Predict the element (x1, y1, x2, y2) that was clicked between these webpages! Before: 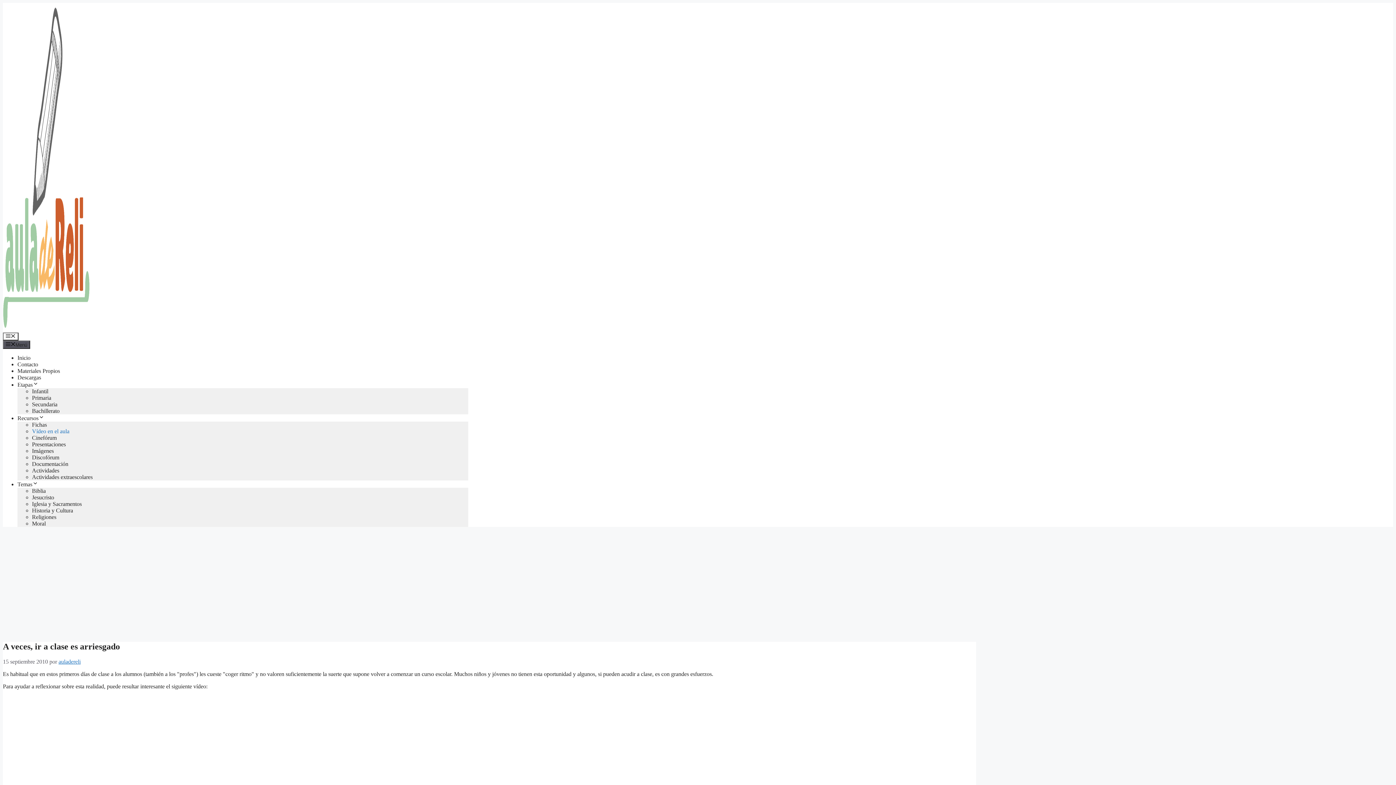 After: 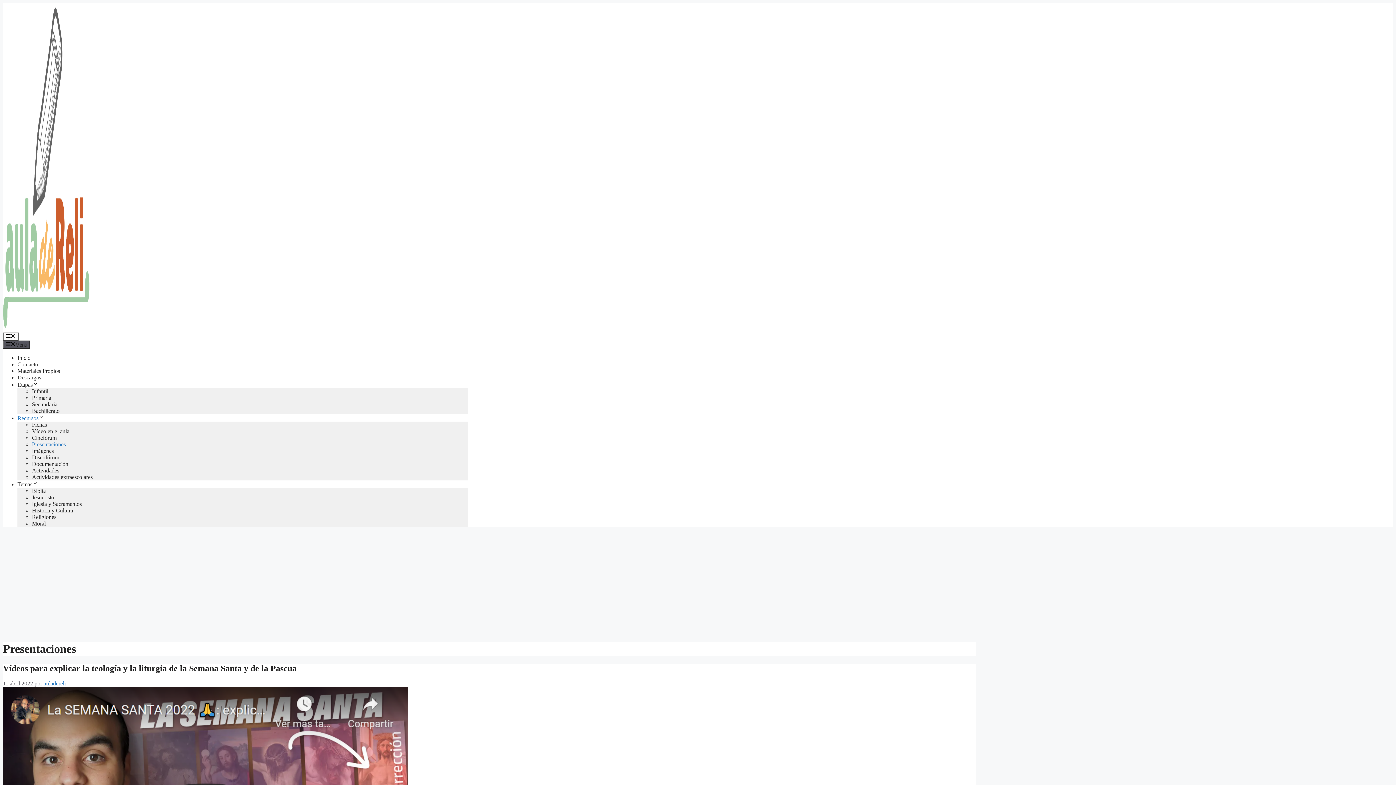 Action: bbox: (32, 441, 65, 447) label: Presentaciones